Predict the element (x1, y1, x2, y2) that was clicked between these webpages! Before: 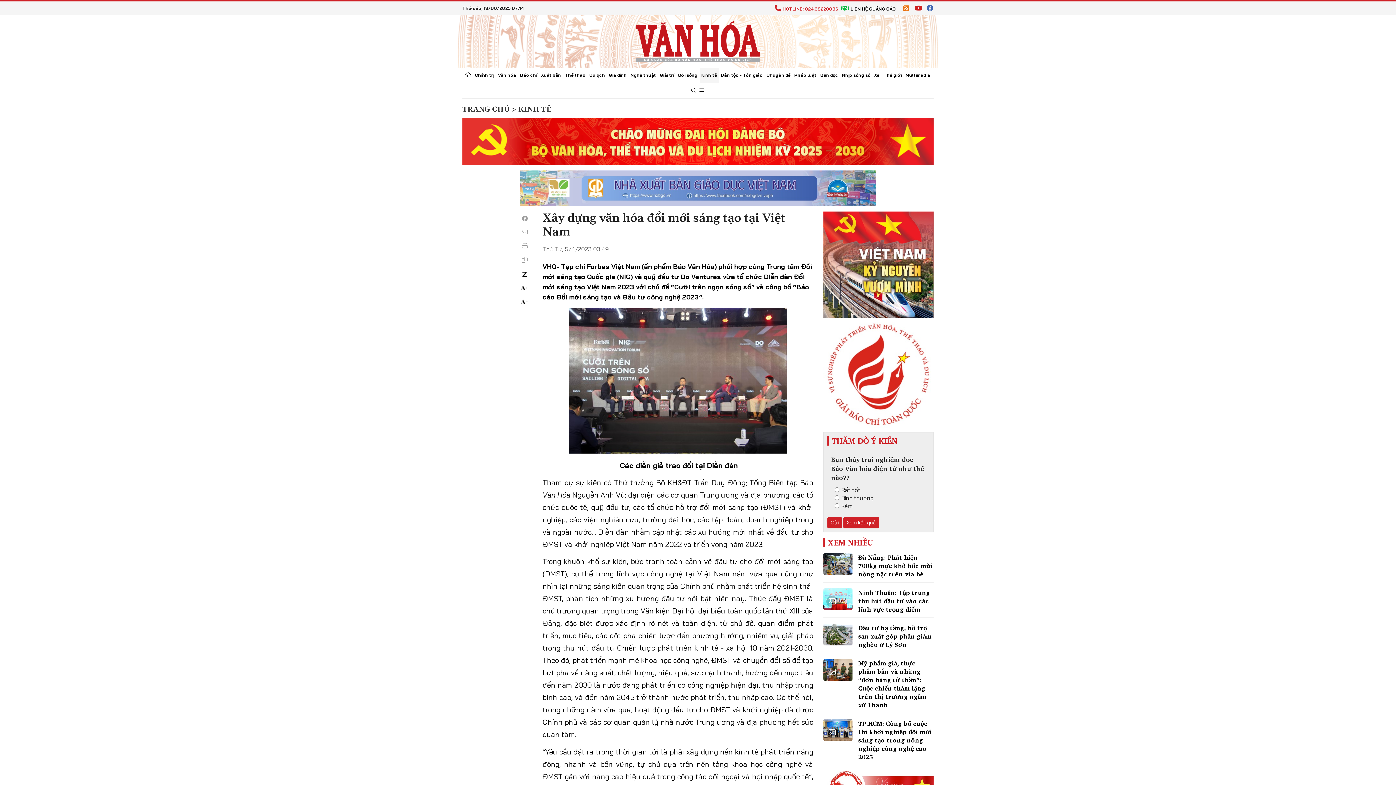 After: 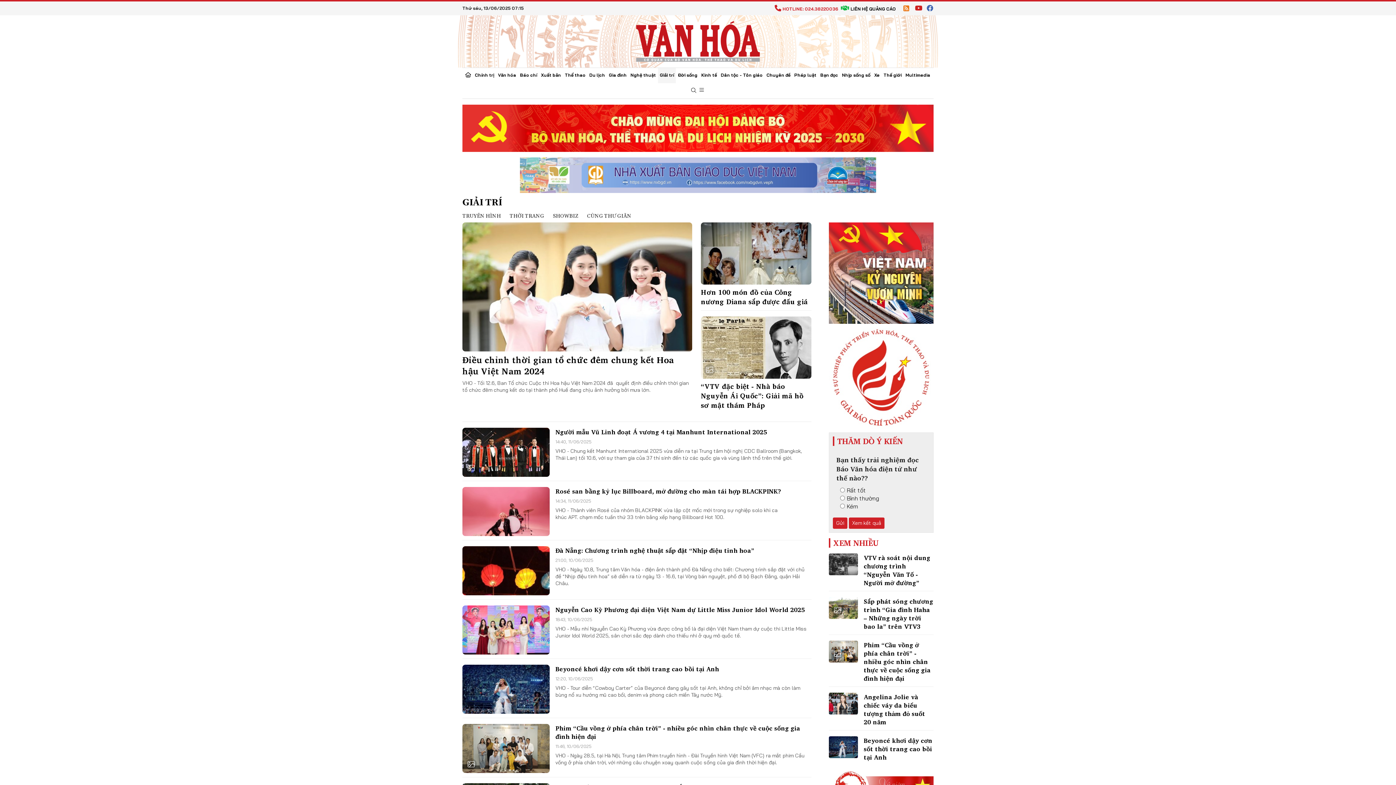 Action: label: Giải trí bbox: (658, 68, 676, 83)